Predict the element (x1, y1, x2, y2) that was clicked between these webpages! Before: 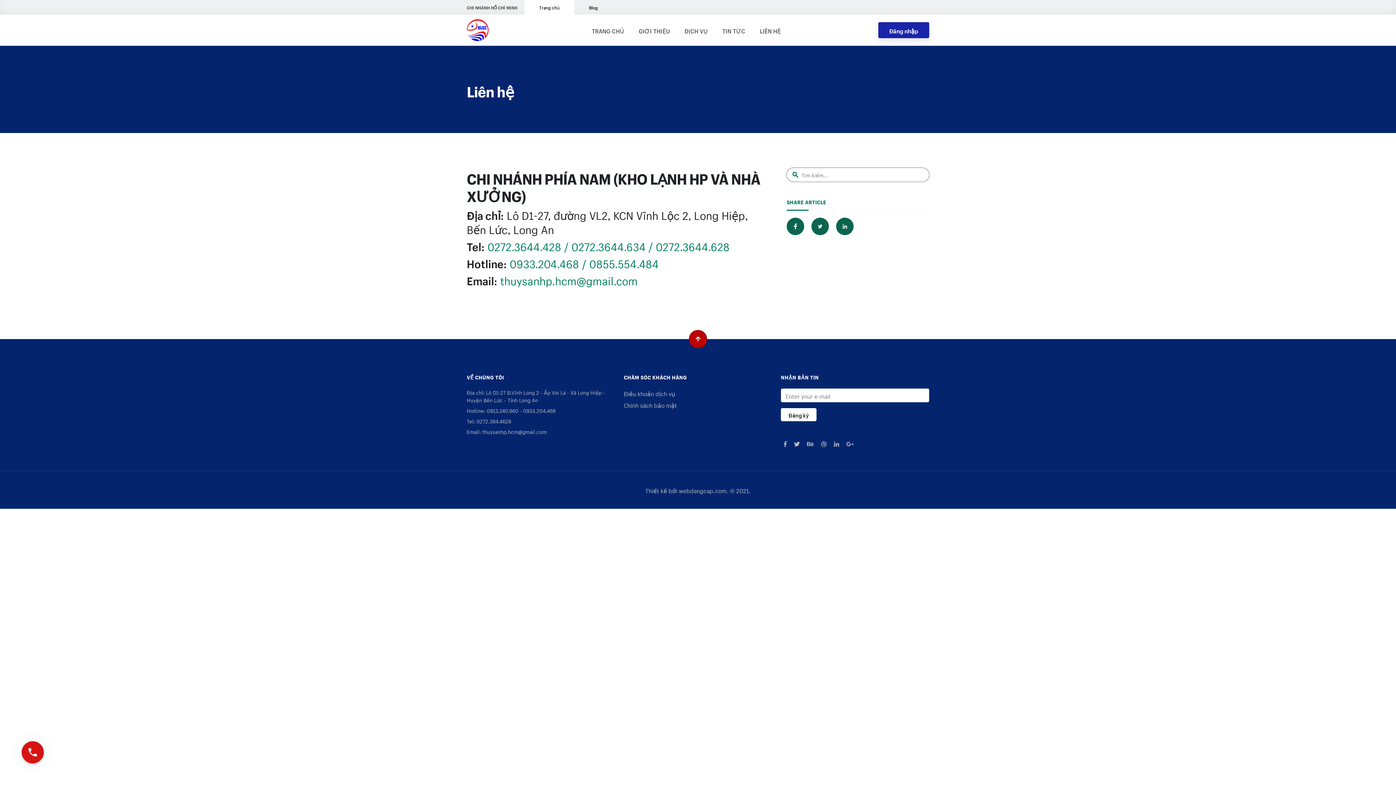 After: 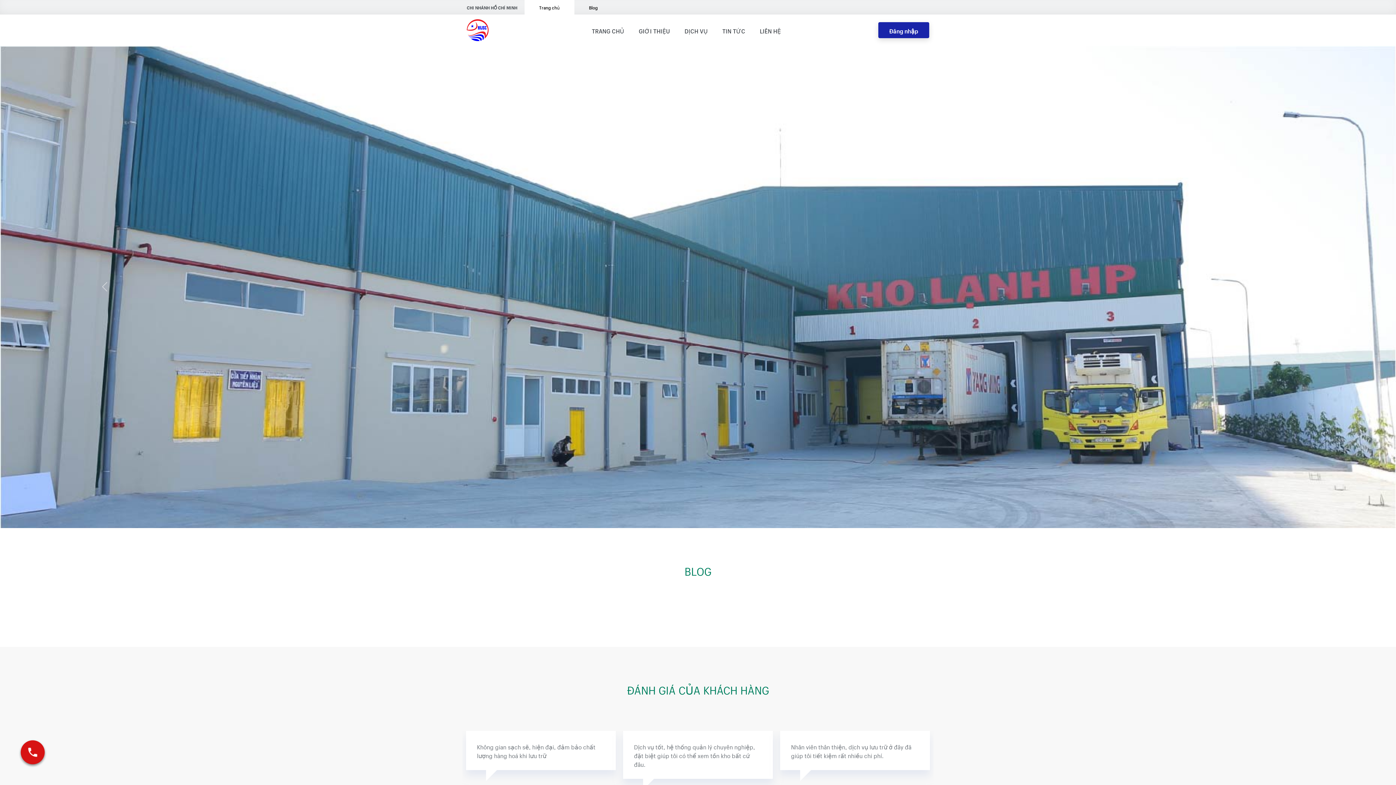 Action: bbox: (466, 17, 488, 42)